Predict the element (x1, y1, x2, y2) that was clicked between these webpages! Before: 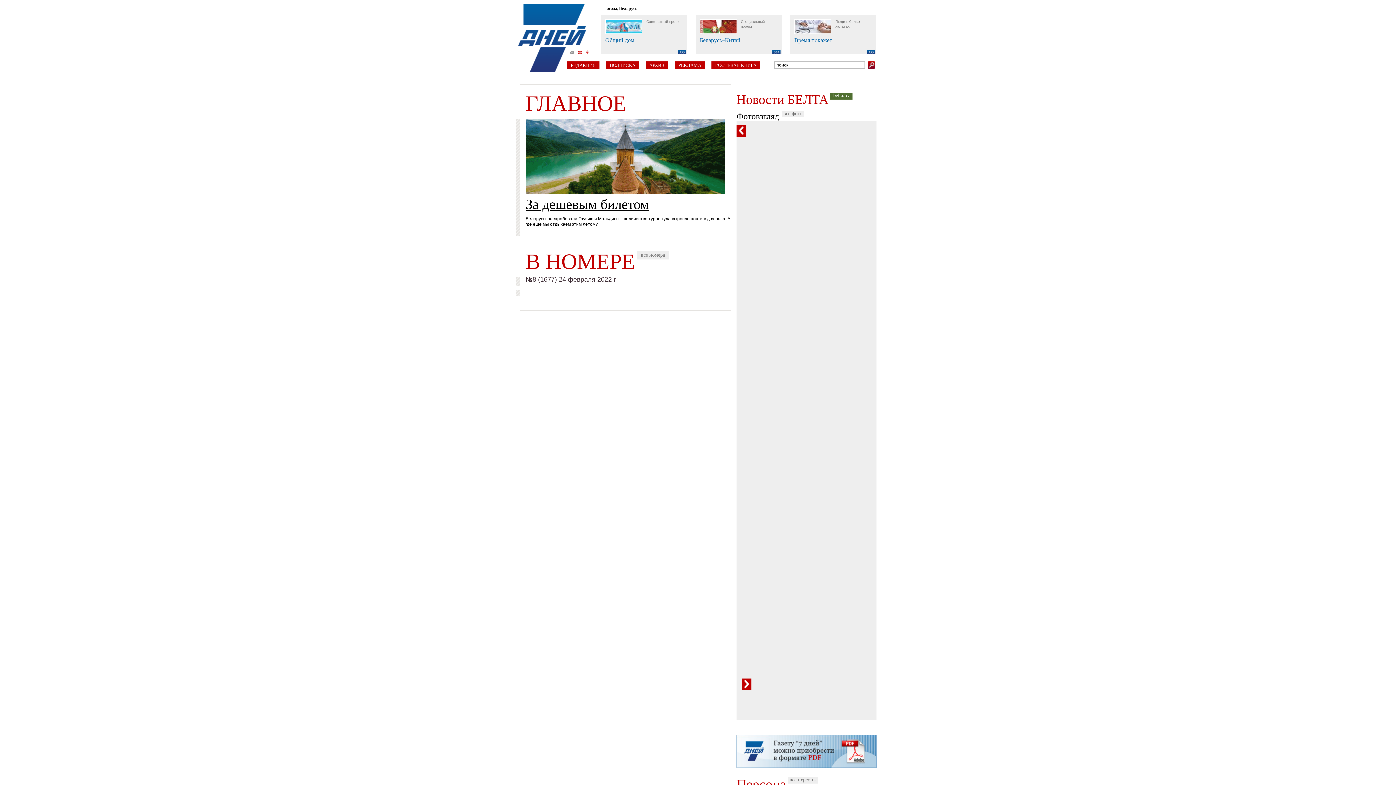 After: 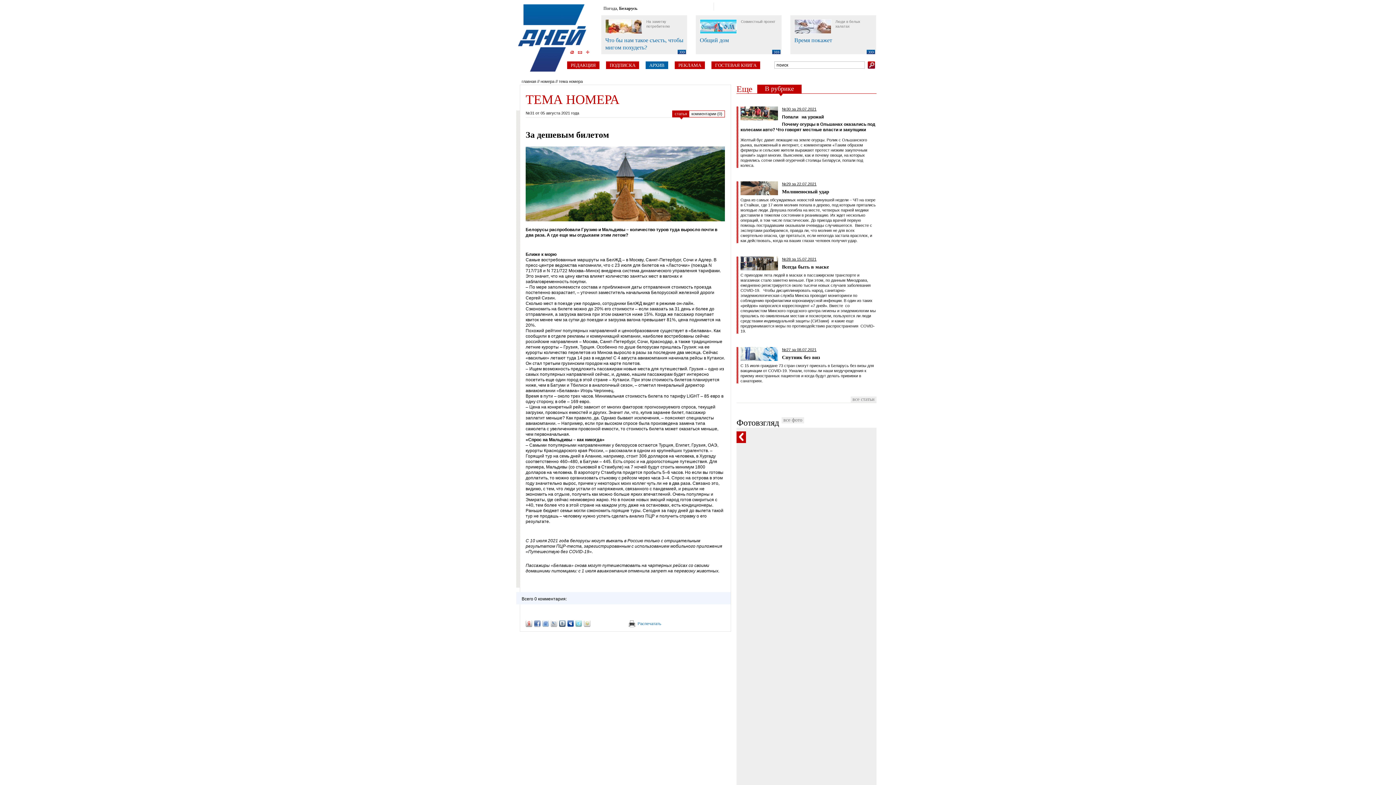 Action: label: За дешевым билетом bbox: (525, 196, 649, 212)